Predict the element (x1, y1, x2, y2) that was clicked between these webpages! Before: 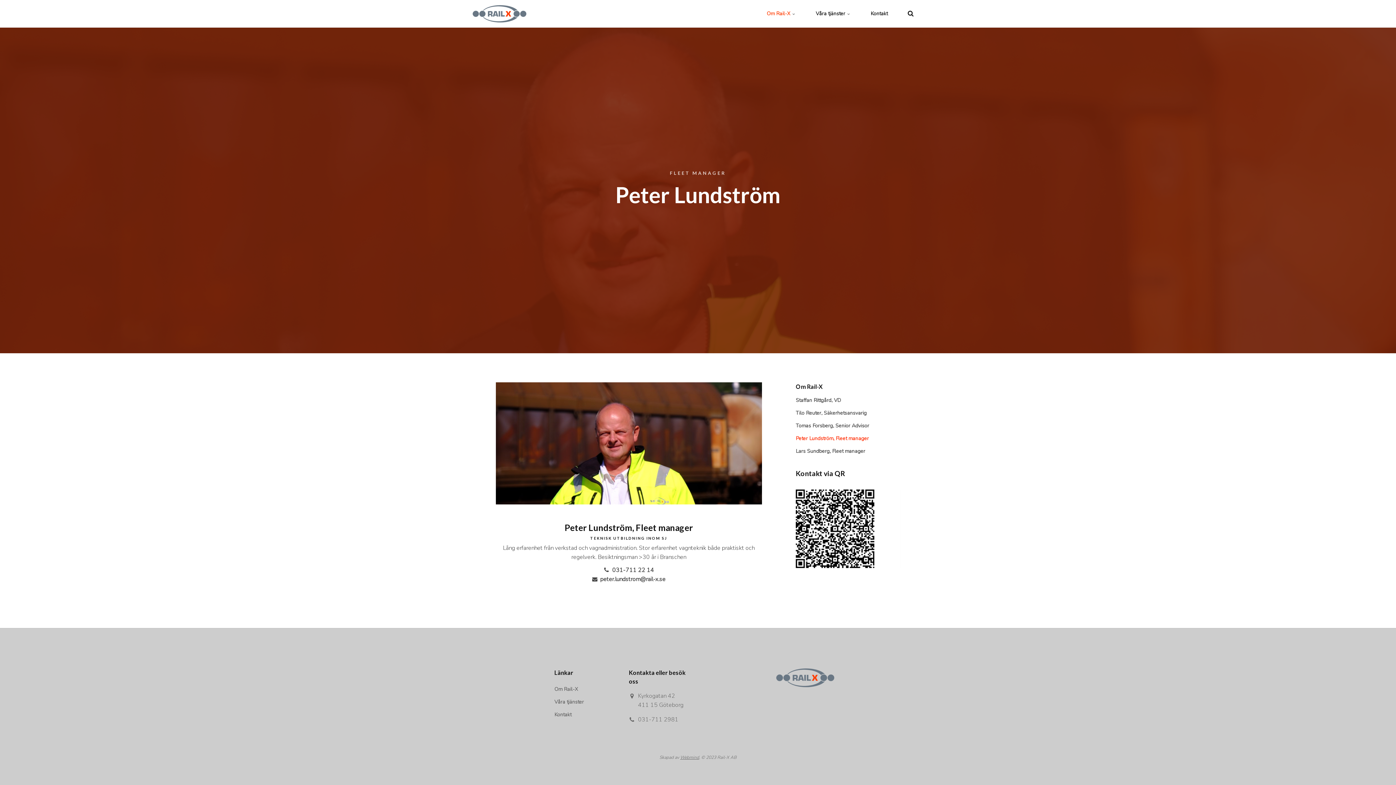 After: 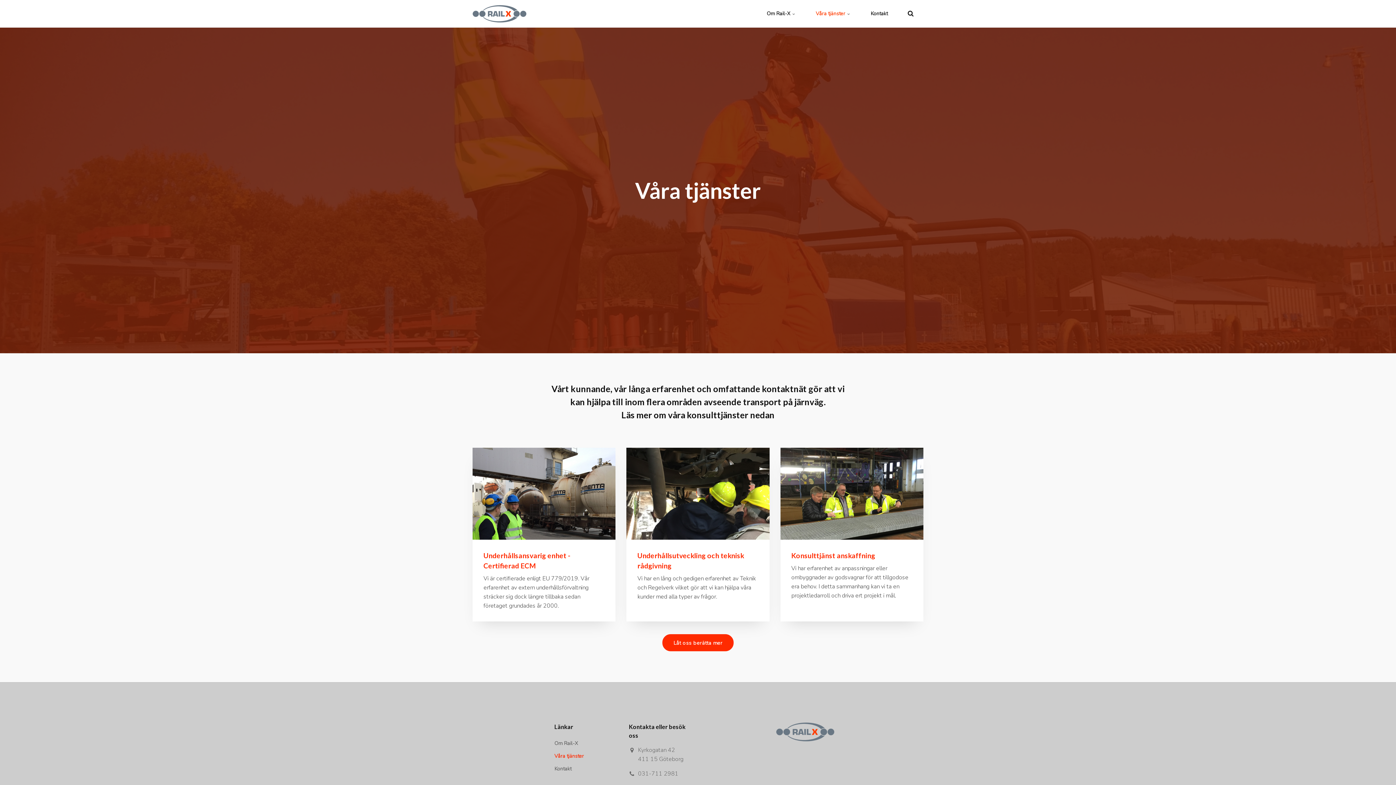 Action: bbox: (554, 696, 618, 708) label: Våra tjänster